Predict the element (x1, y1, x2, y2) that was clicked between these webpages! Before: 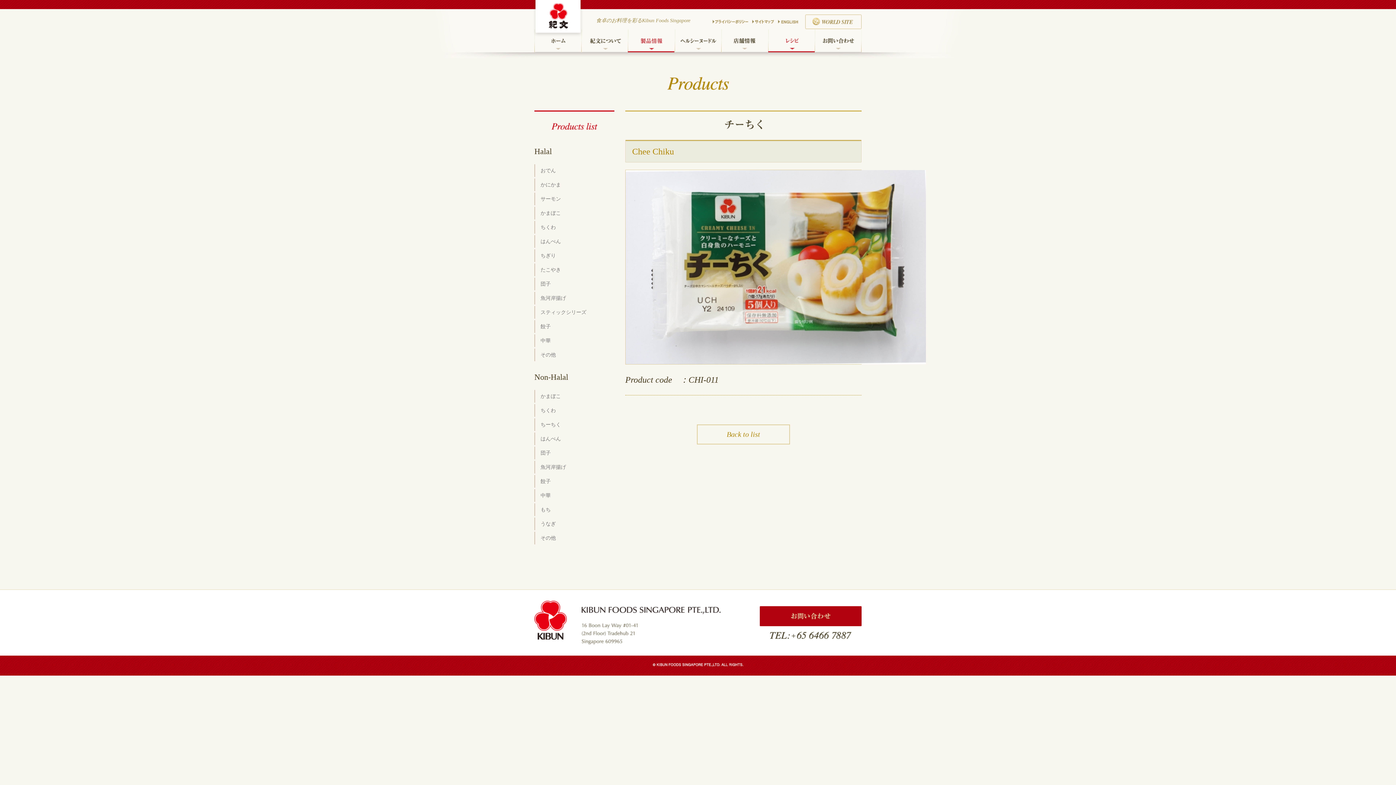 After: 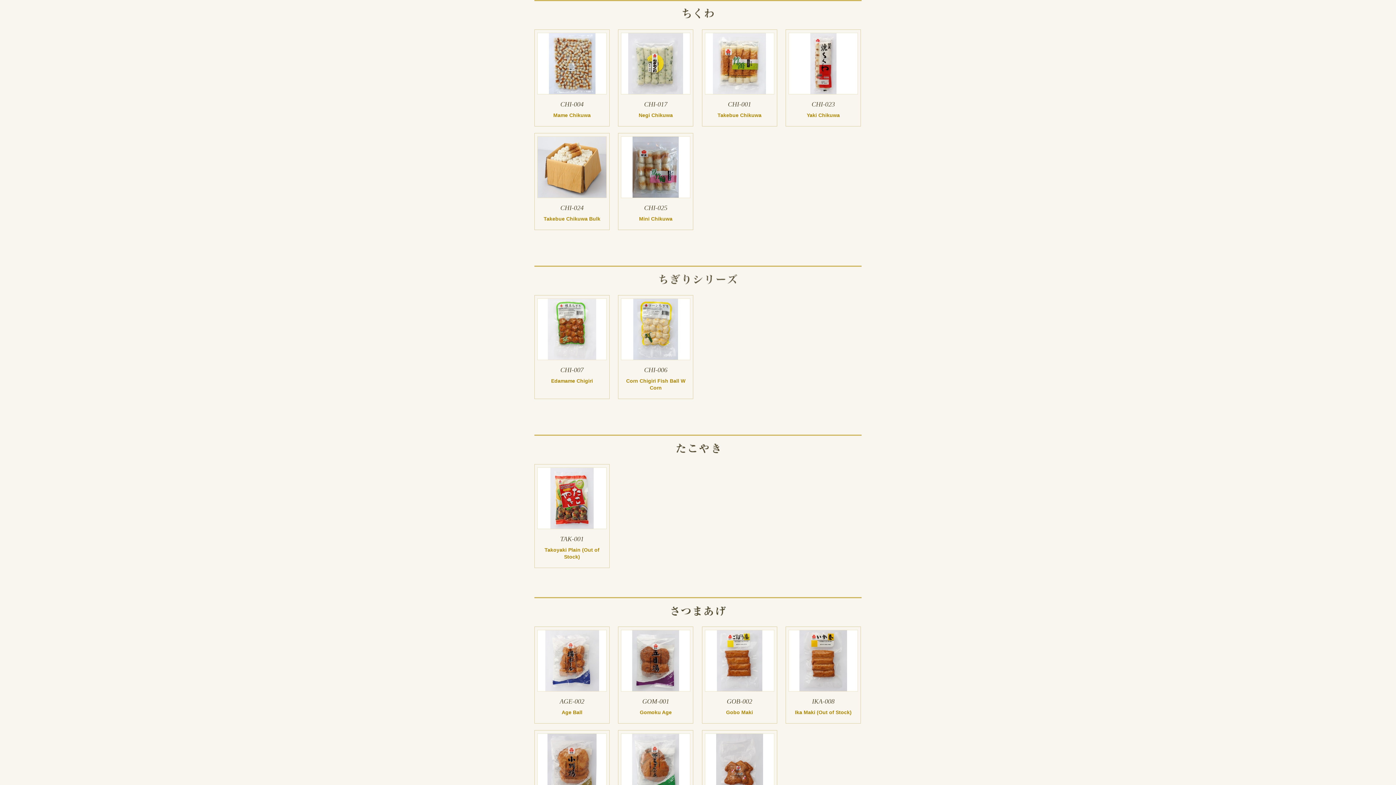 Action: label: ちくわ bbox: (534, 221, 614, 233)